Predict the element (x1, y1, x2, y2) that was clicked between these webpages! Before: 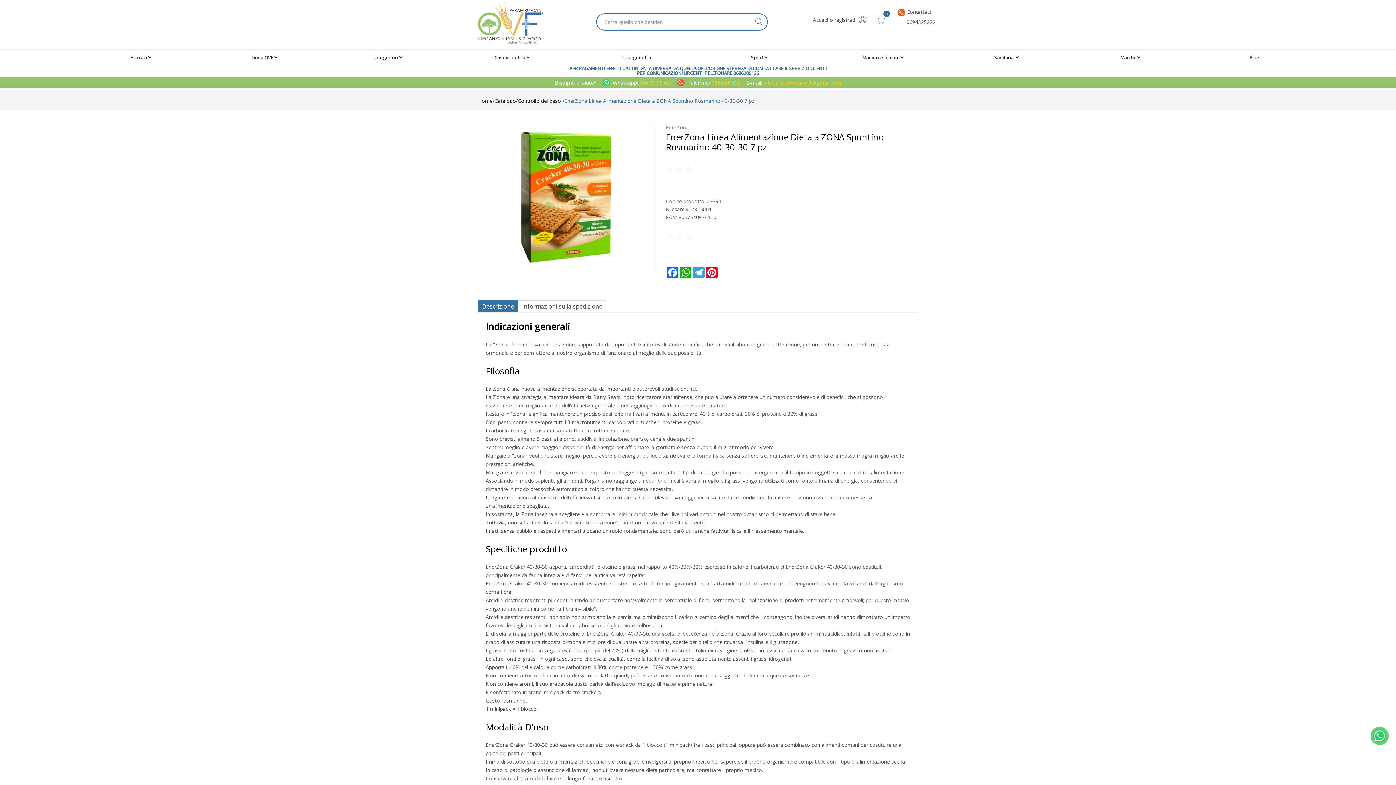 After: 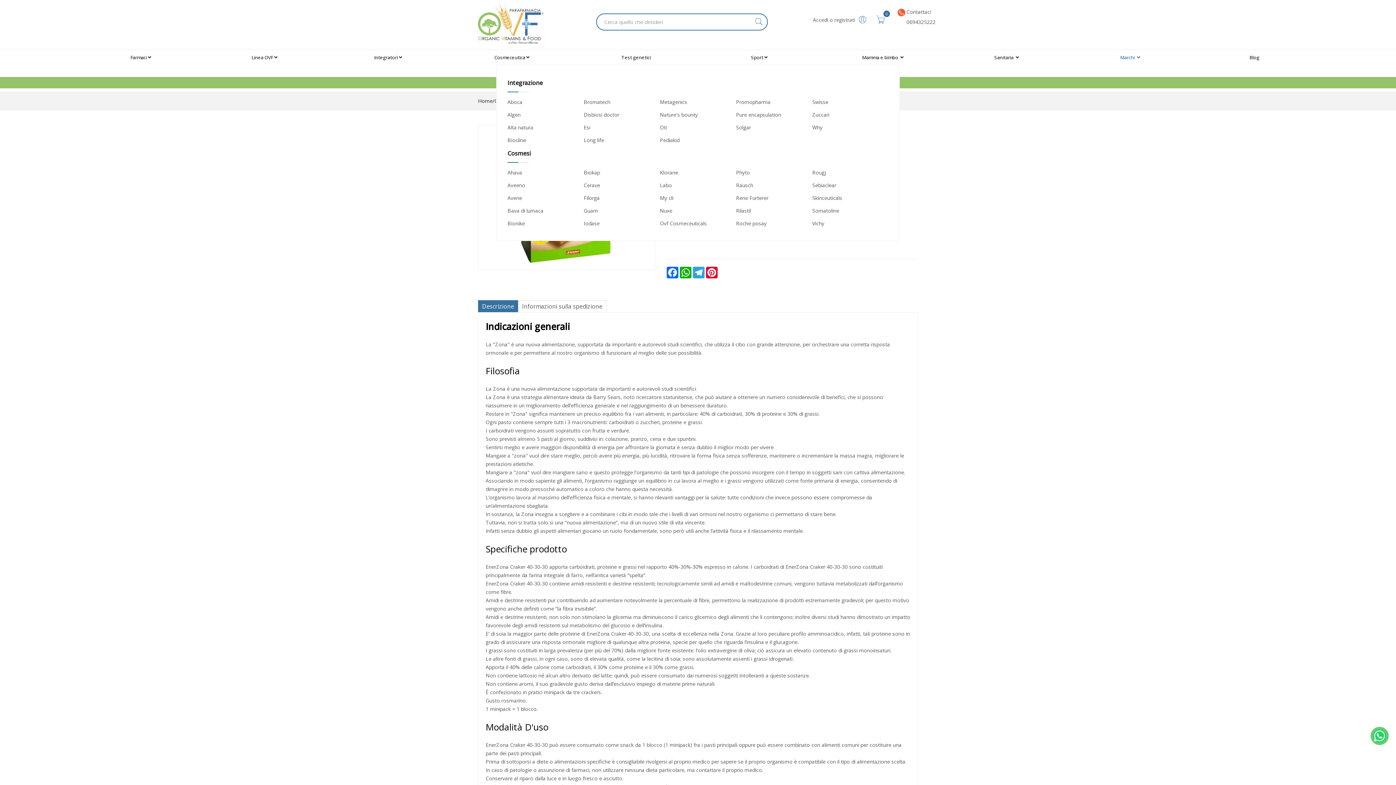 Action: label: Marchi  bbox: (1069, 49, 1193, 65)